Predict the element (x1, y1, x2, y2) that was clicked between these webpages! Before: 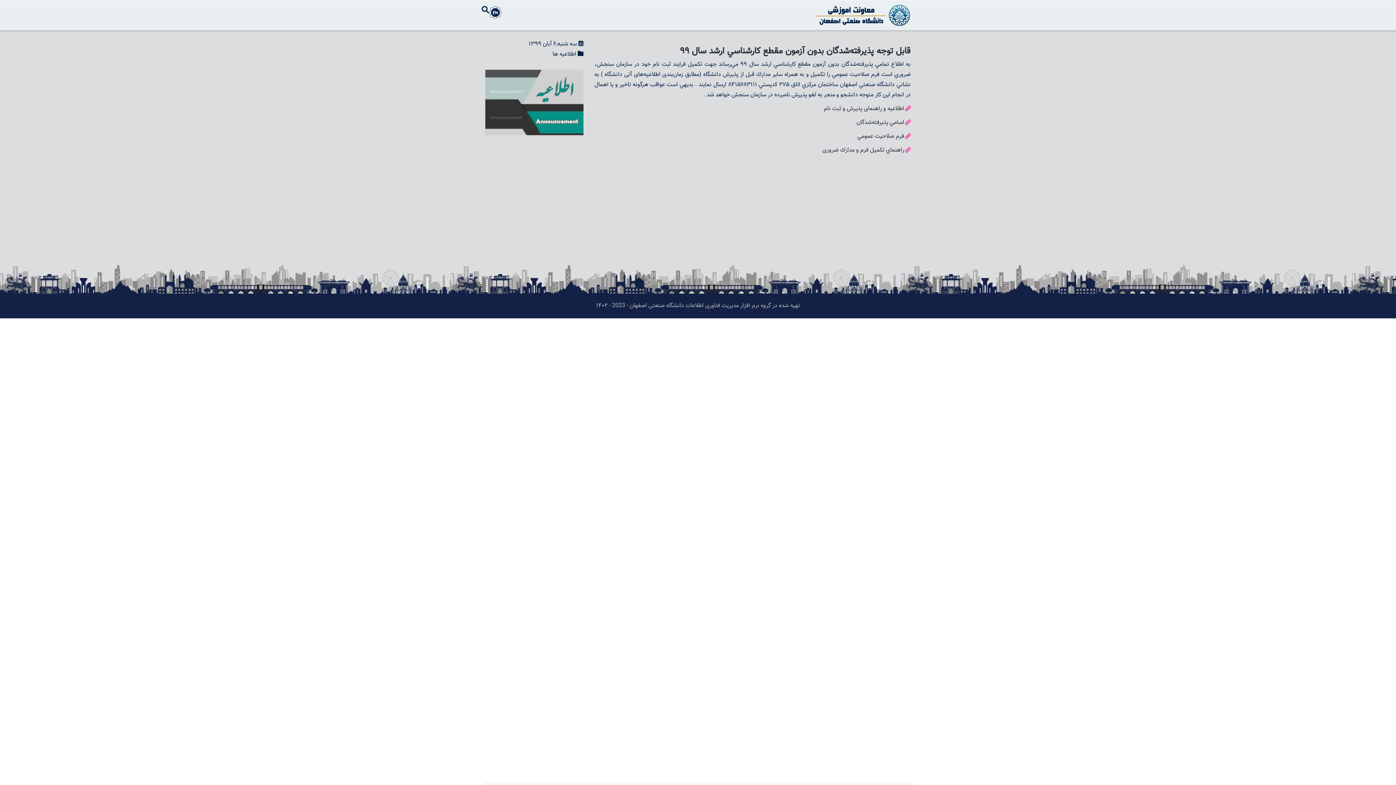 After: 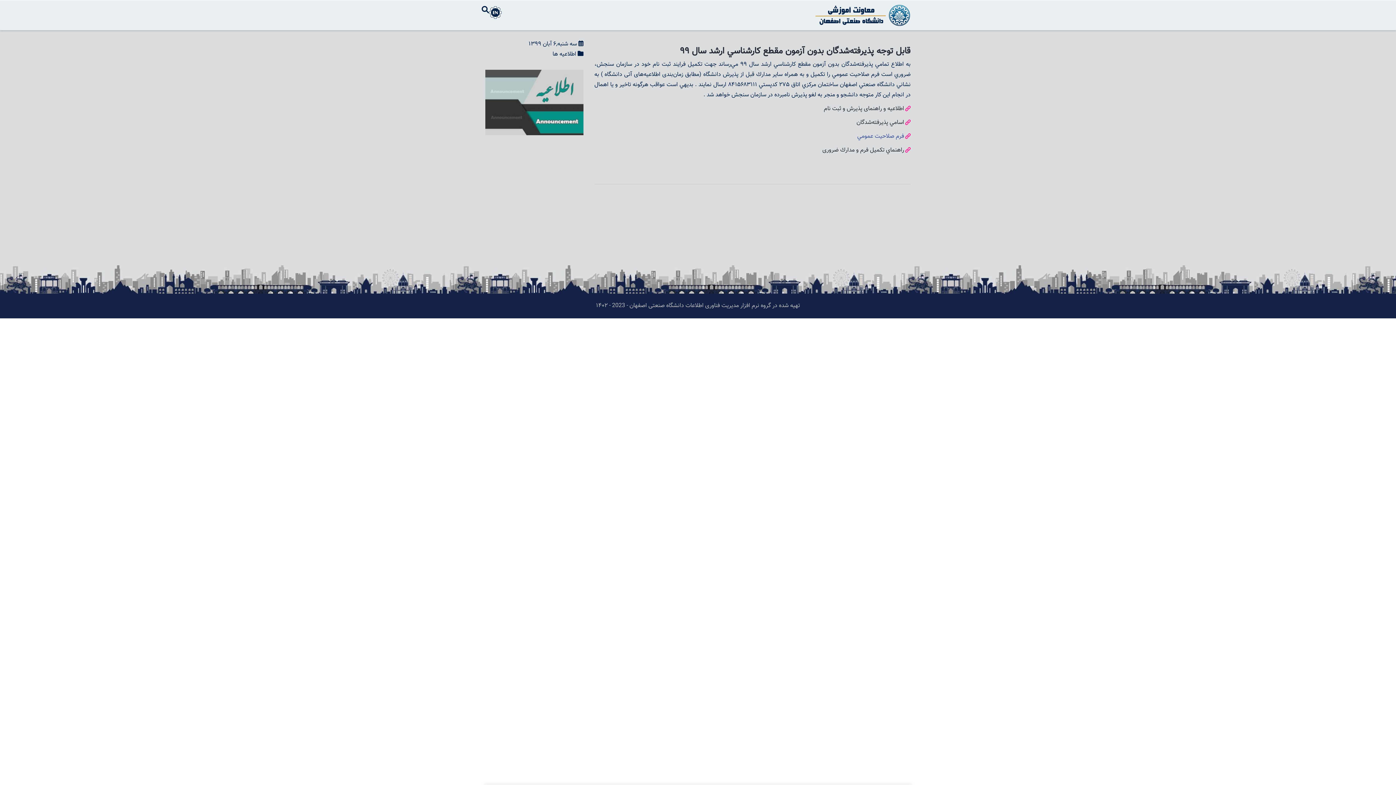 Action: bbox: (857, 132, 910, 141) label: ​فرم صلاحيت عمومي